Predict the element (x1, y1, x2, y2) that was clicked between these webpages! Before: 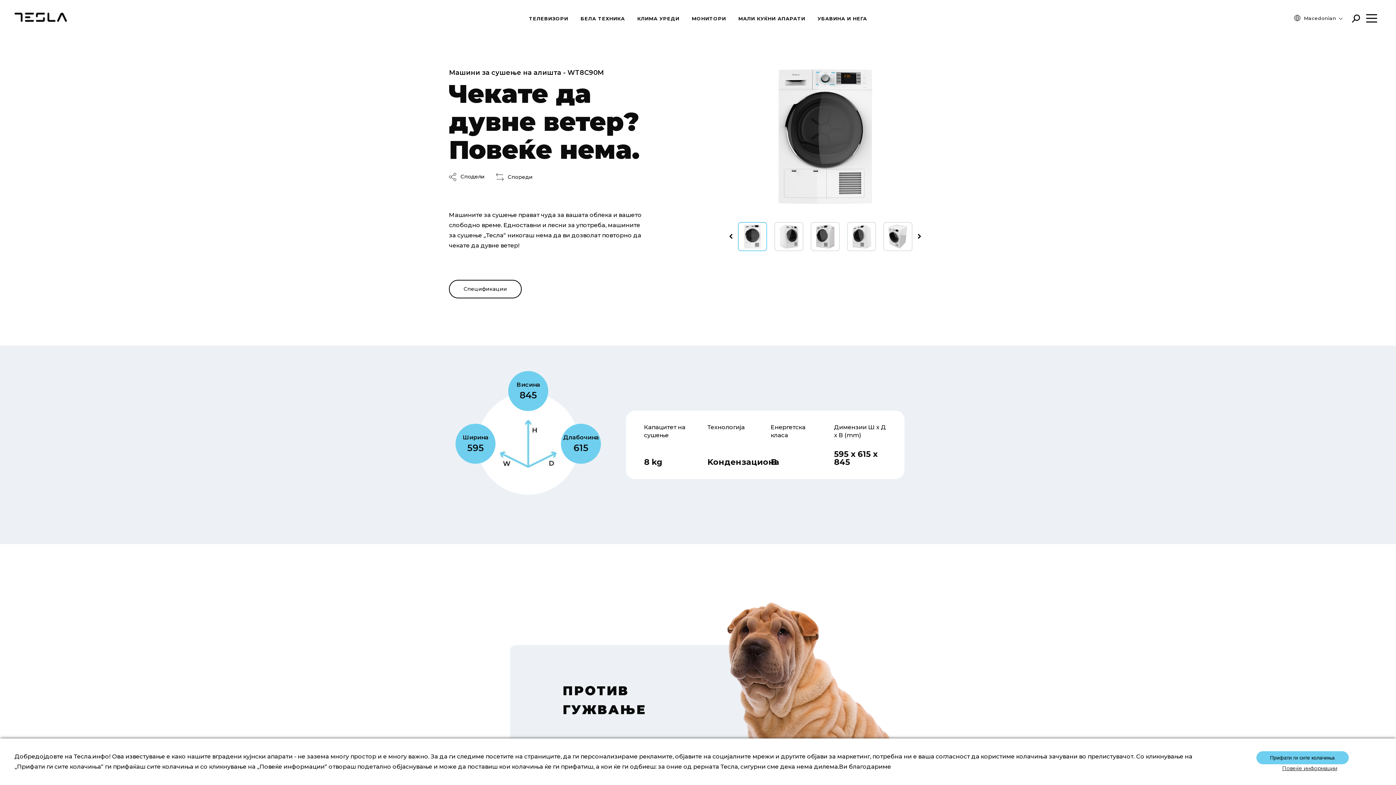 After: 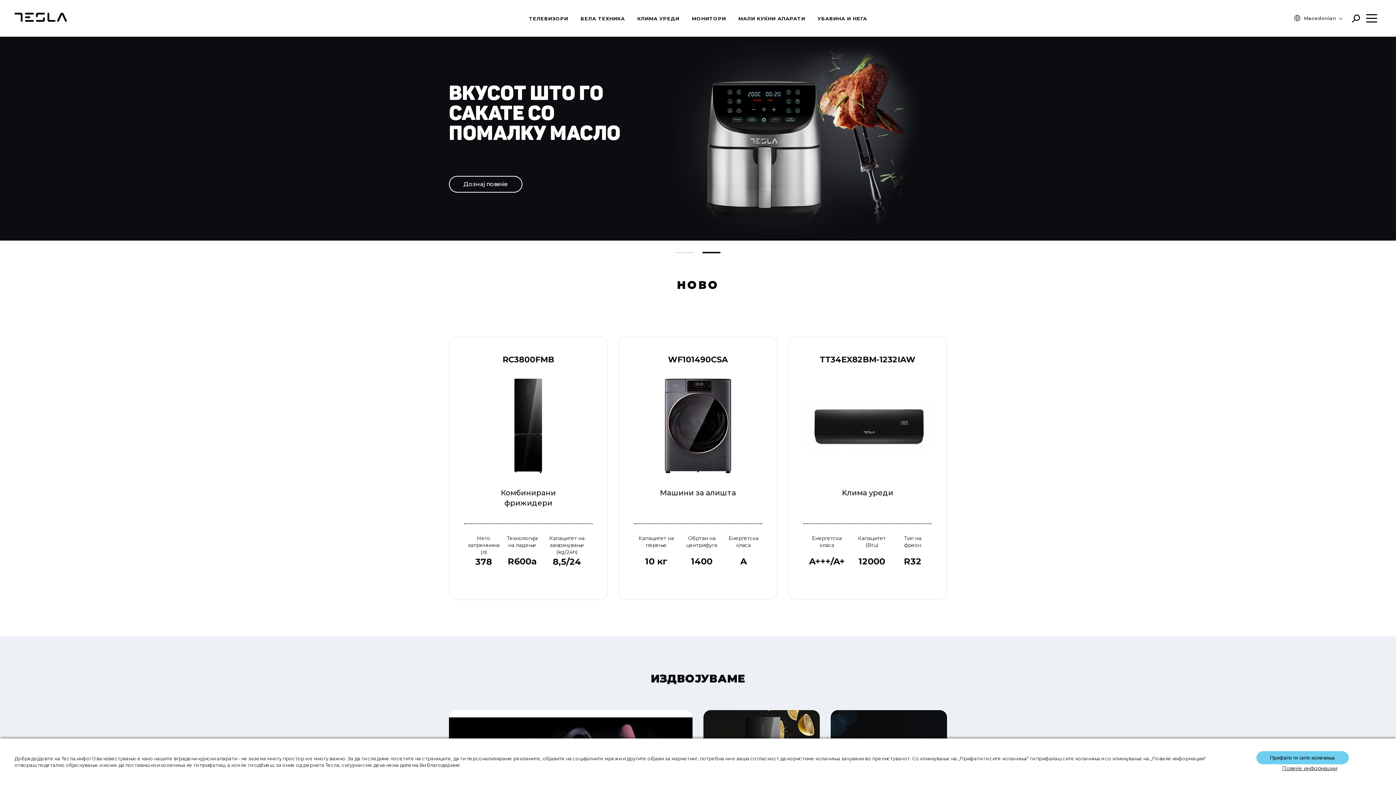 Action: bbox: (14, 16, 66, 23)